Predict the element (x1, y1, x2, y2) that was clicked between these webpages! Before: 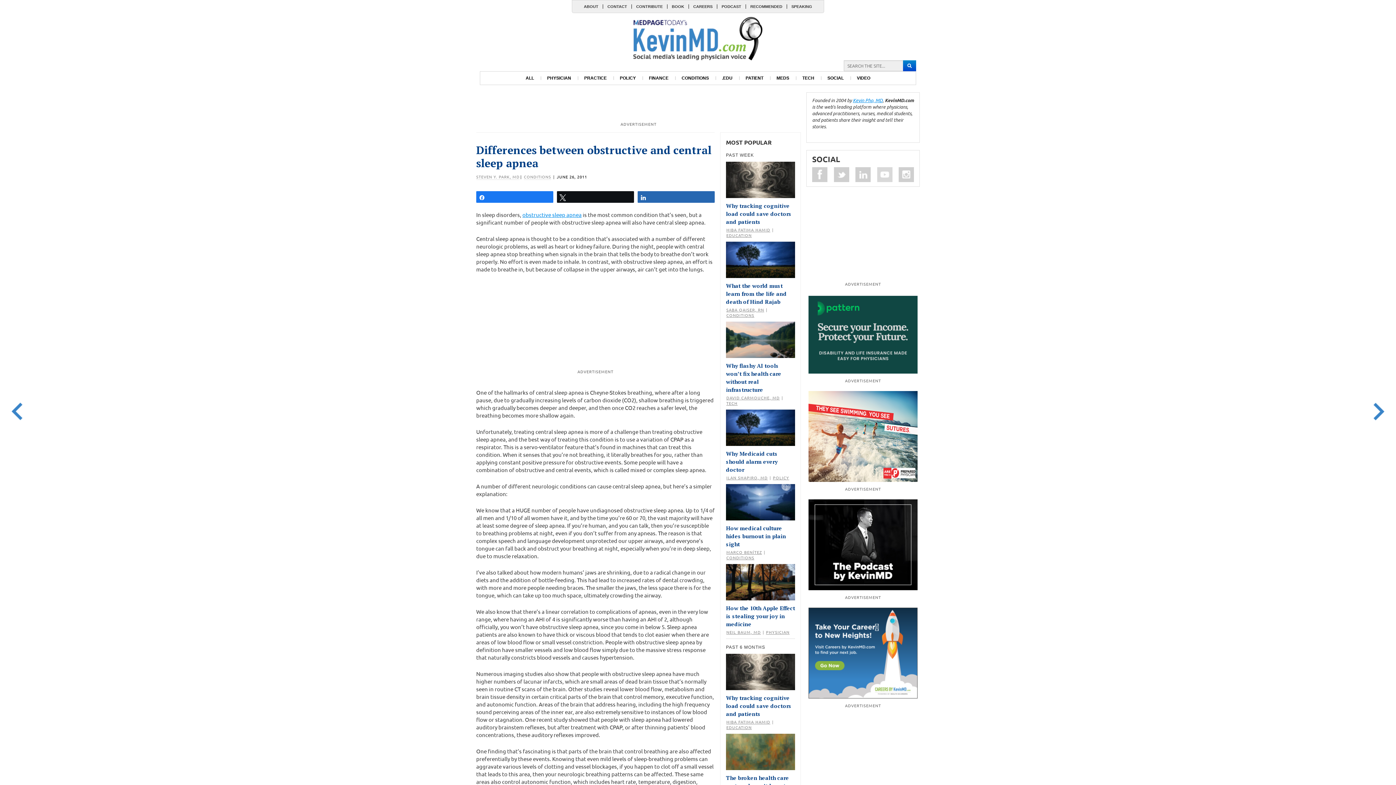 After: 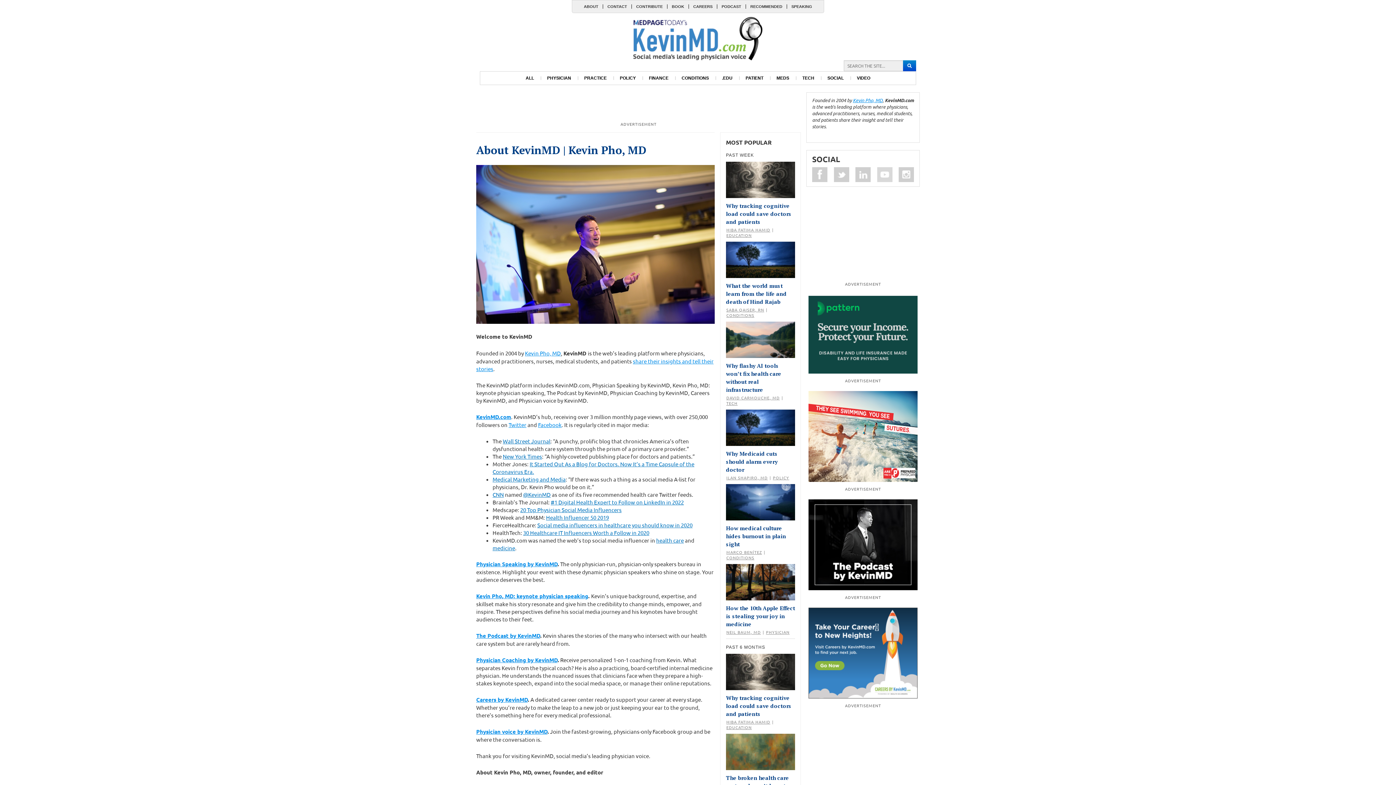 Action: bbox: (853, 97, 882, 103) label: Kevin Pho, MD